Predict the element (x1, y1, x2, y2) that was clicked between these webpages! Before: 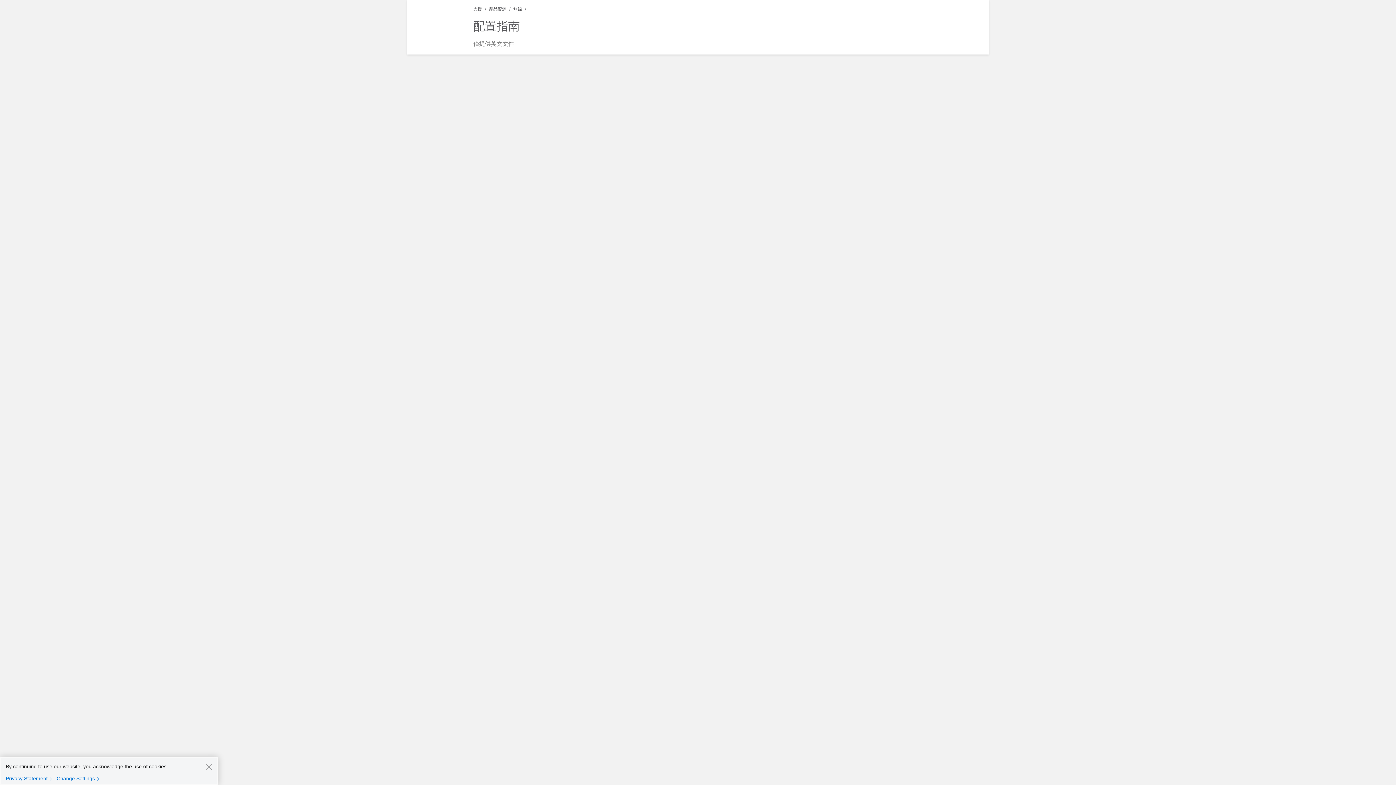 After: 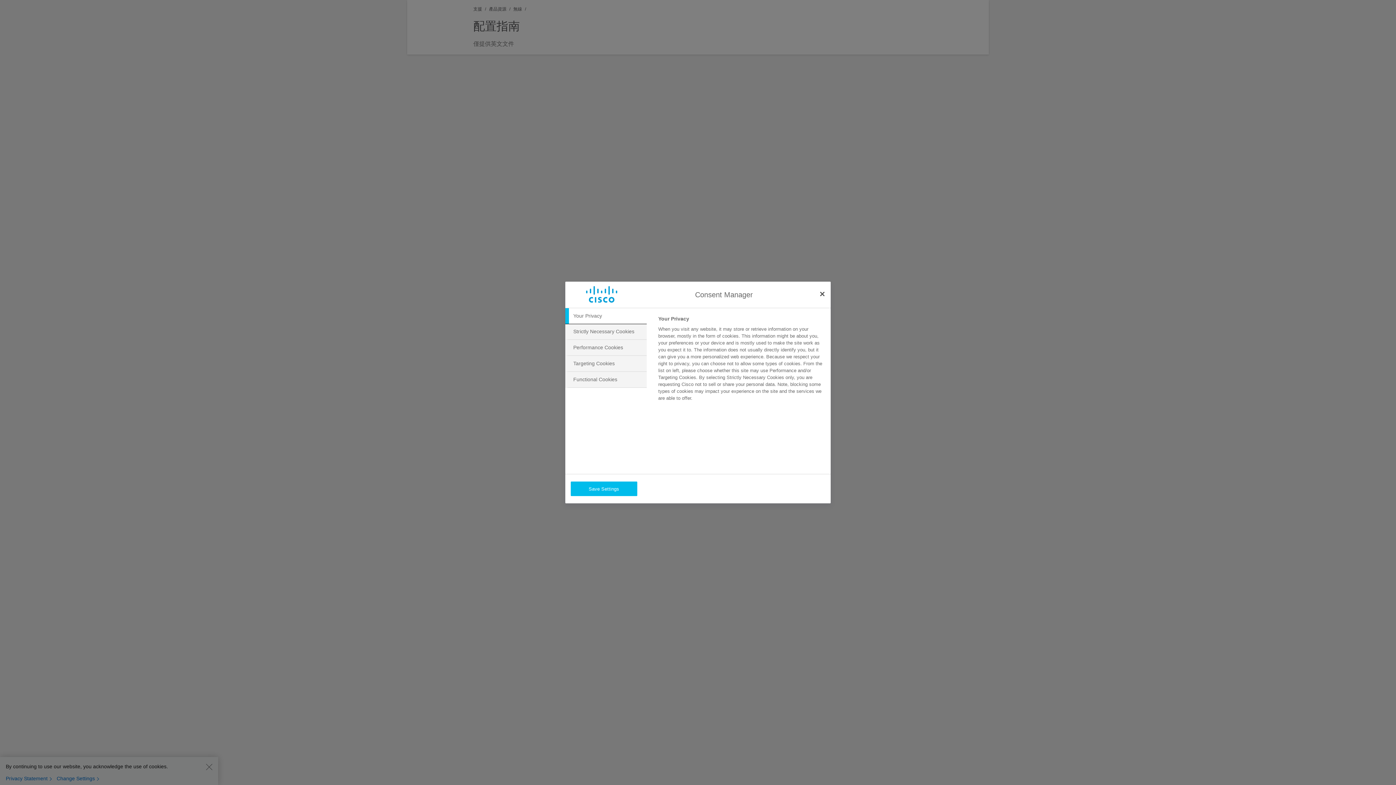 Action: bbox: (56, 775, 102, 782) label: Change Settings